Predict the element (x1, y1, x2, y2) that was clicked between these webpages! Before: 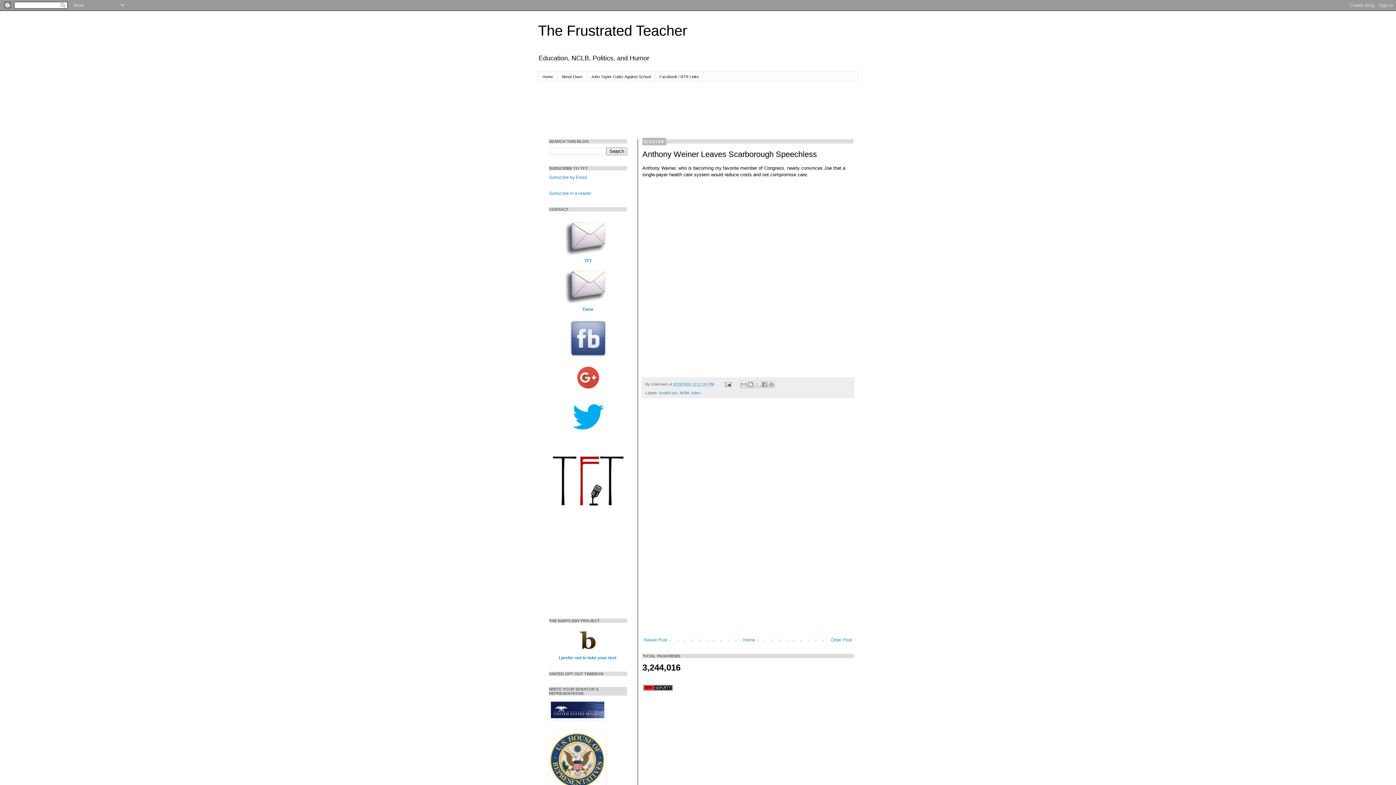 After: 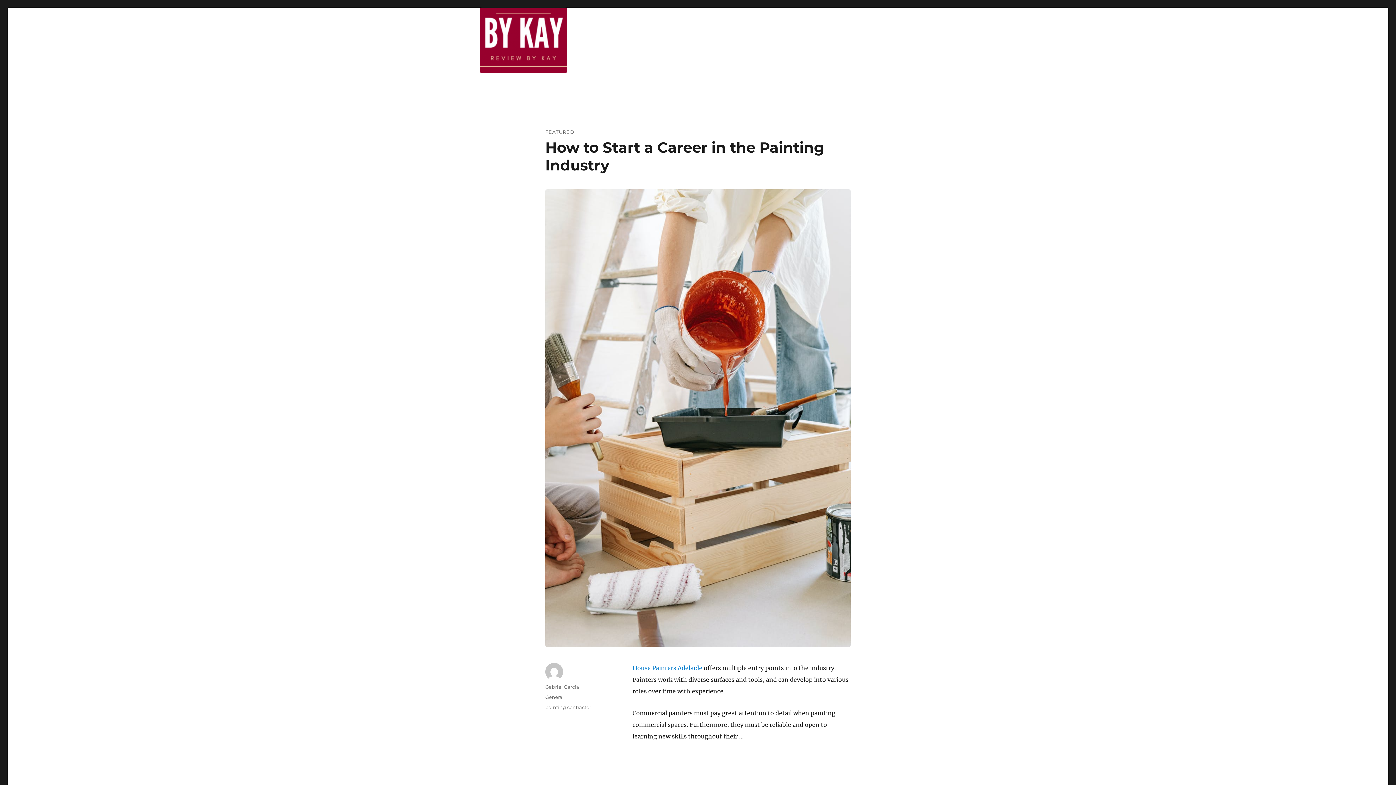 Action: label: I prefer not to take your test. bbox: (558, 655, 617, 660)